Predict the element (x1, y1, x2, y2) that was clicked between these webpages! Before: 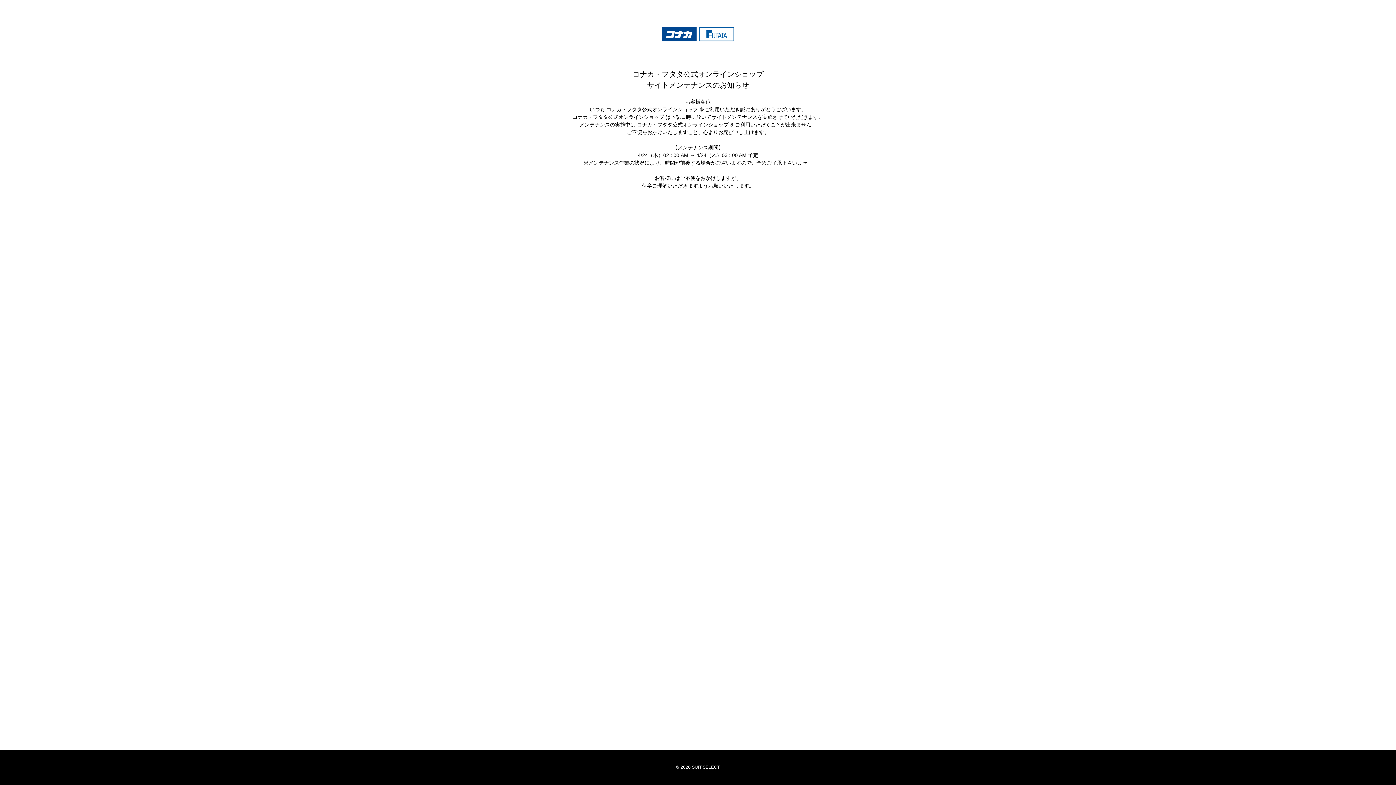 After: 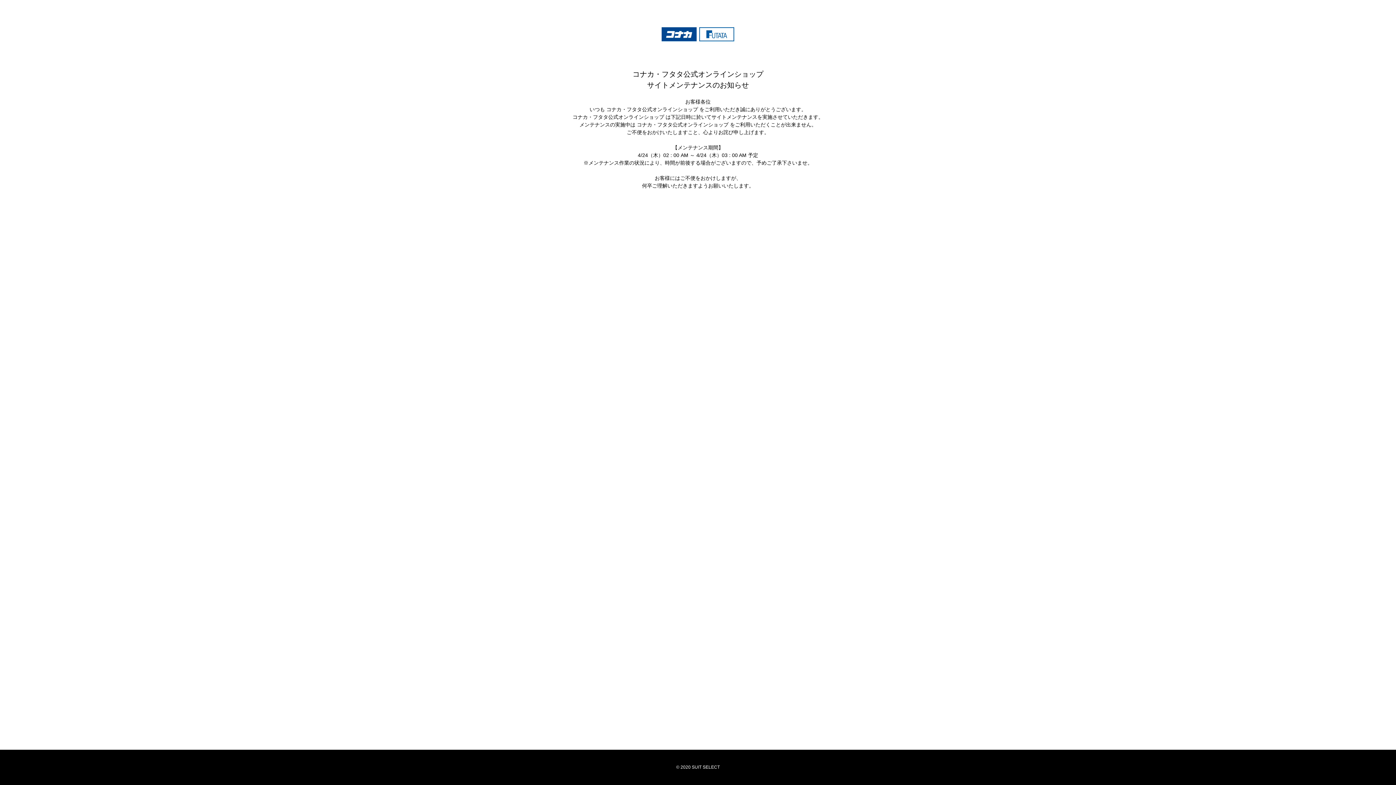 Action: bbox: (661, 27, 734, 41)